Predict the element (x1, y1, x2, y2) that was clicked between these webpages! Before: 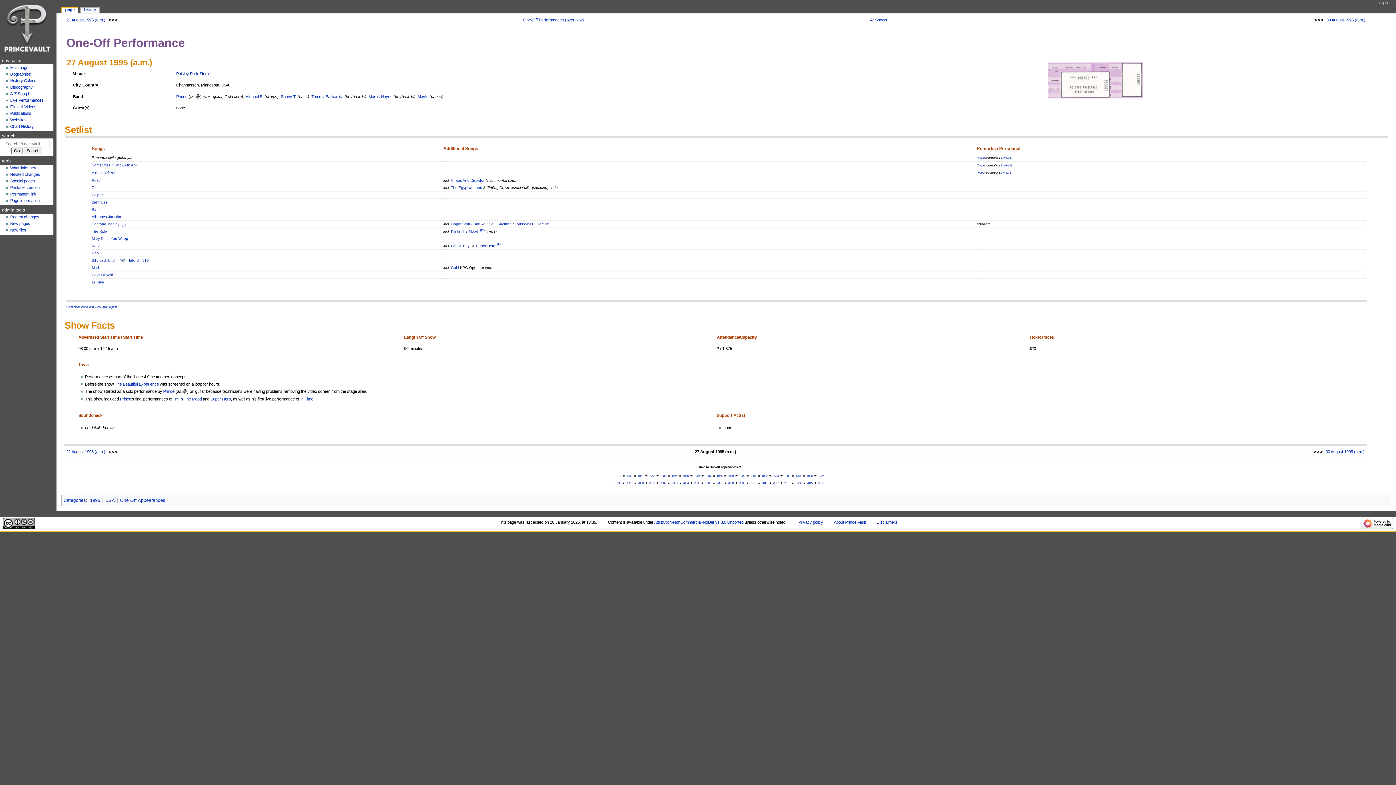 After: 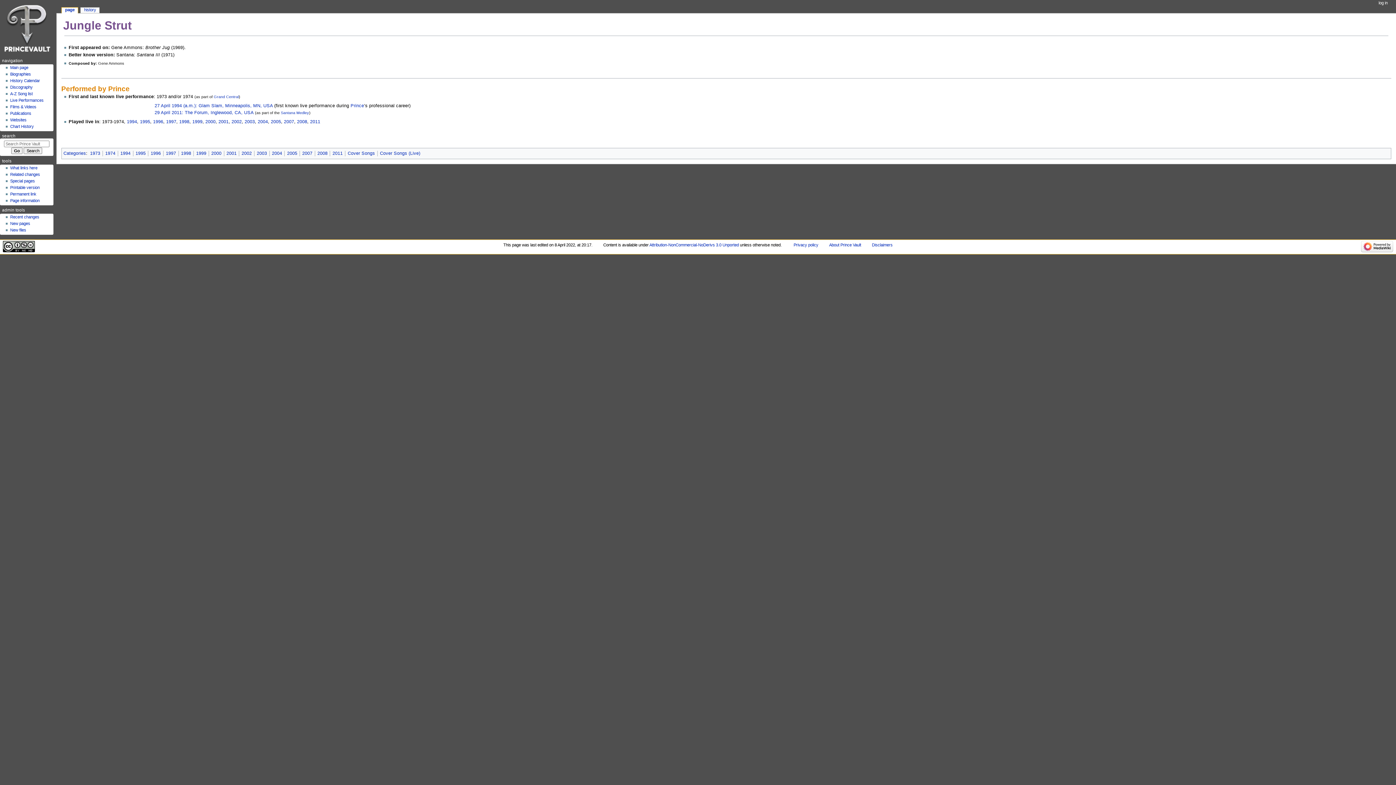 Action: bbox: (450, 222, 470, 226) label: Jungle Strut